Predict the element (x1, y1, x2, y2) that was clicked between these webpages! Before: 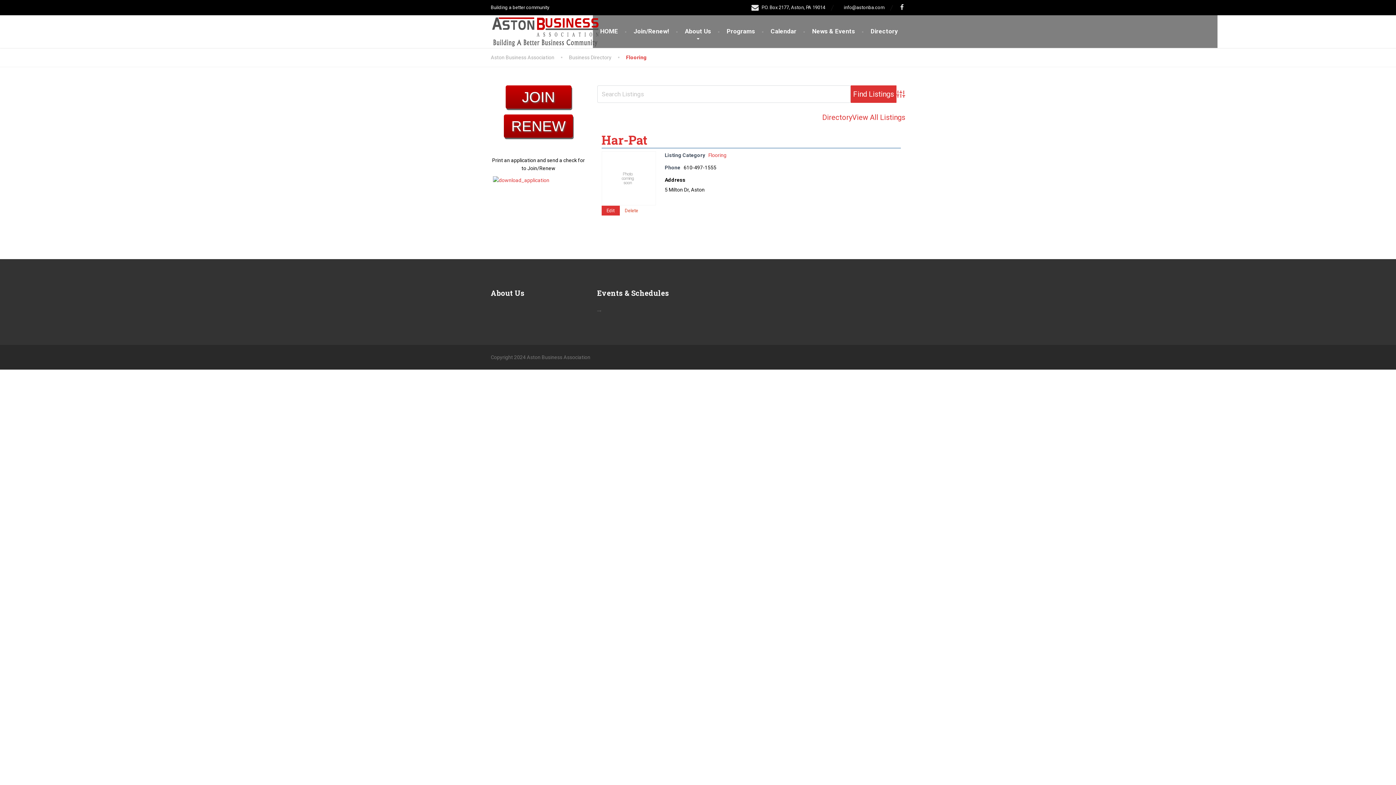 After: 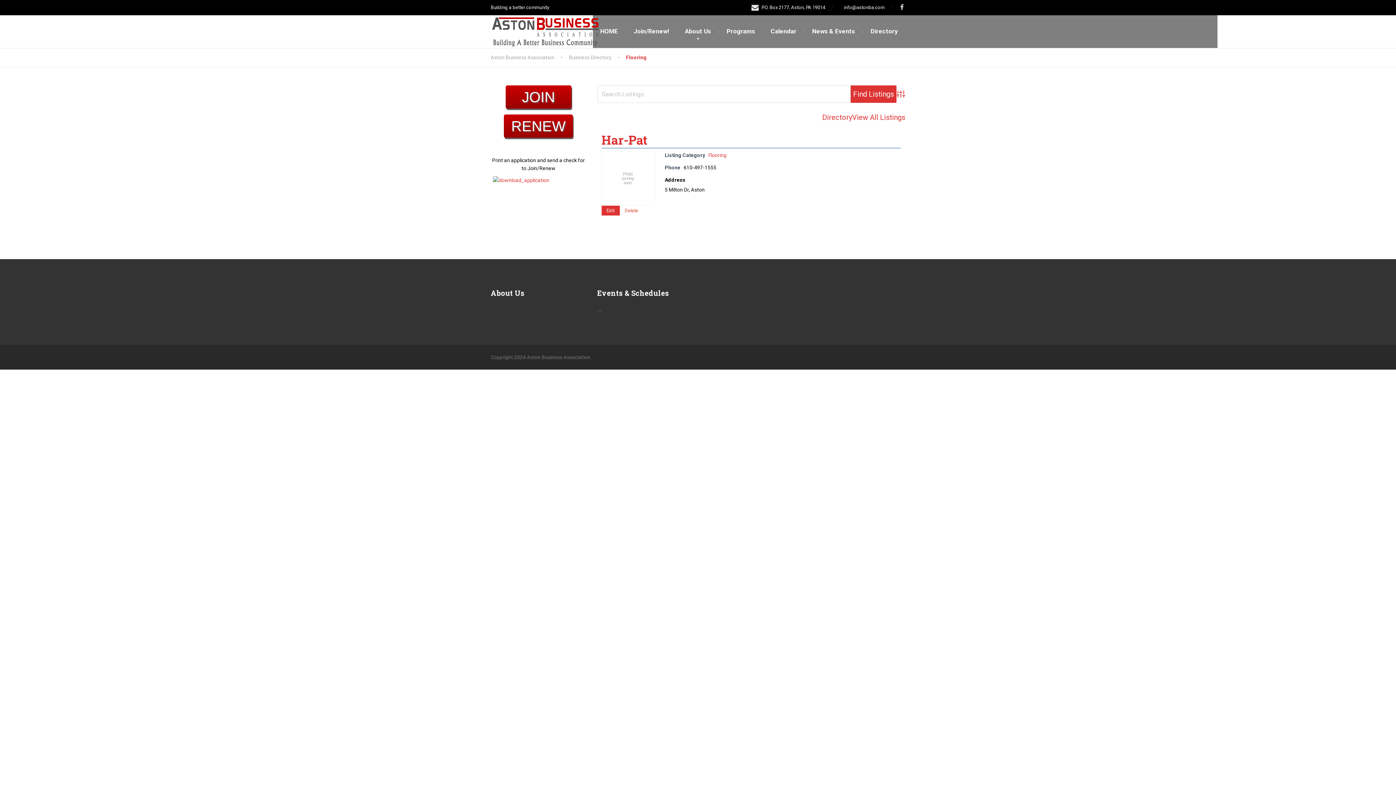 Action: bbox: (708, 152, 726, 158) label: Flooring